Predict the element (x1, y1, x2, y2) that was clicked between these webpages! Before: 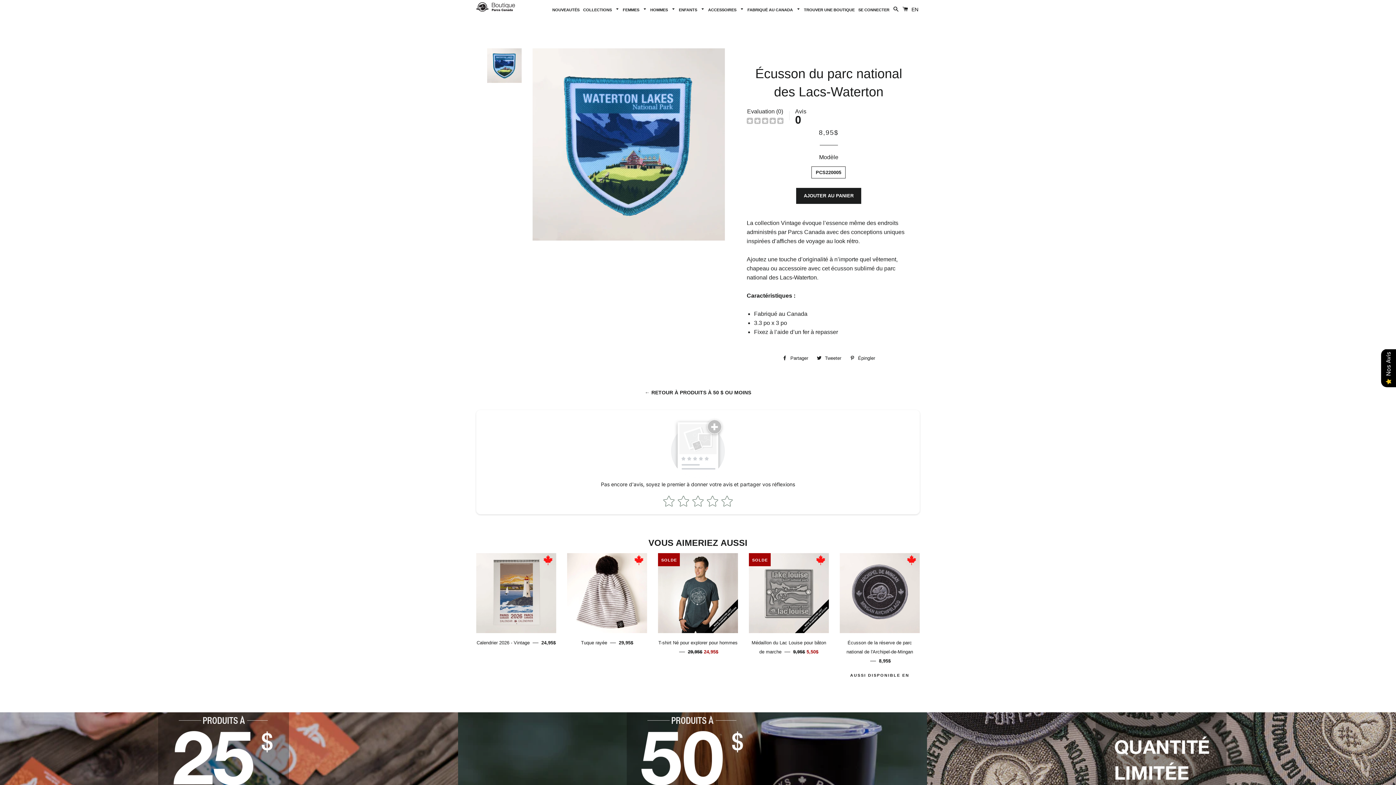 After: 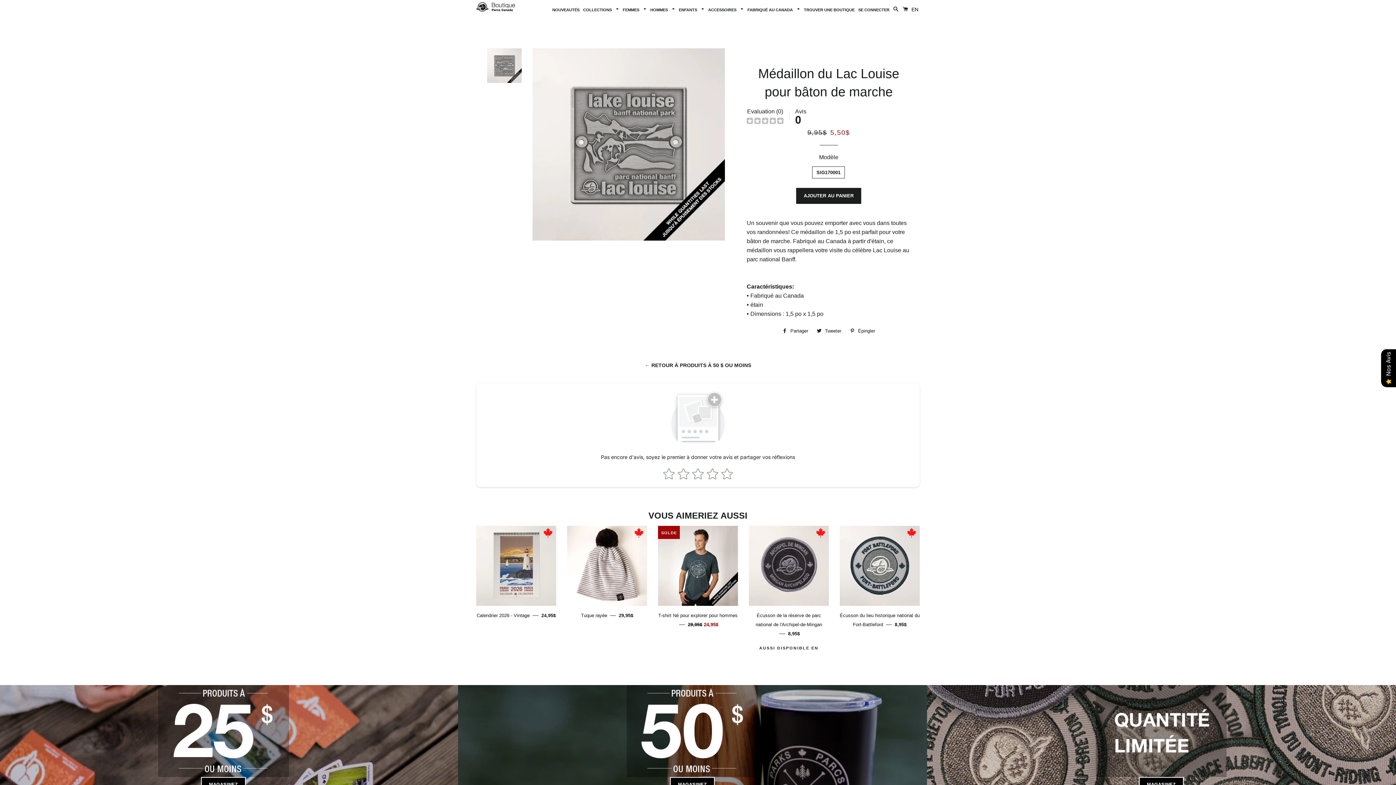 Action: bbox: (749, 633, 829, 661) label: Médaillon du Lac Louise pour bâton de marche — 
PRIX RÉDUIT
9,95$ 5,50$